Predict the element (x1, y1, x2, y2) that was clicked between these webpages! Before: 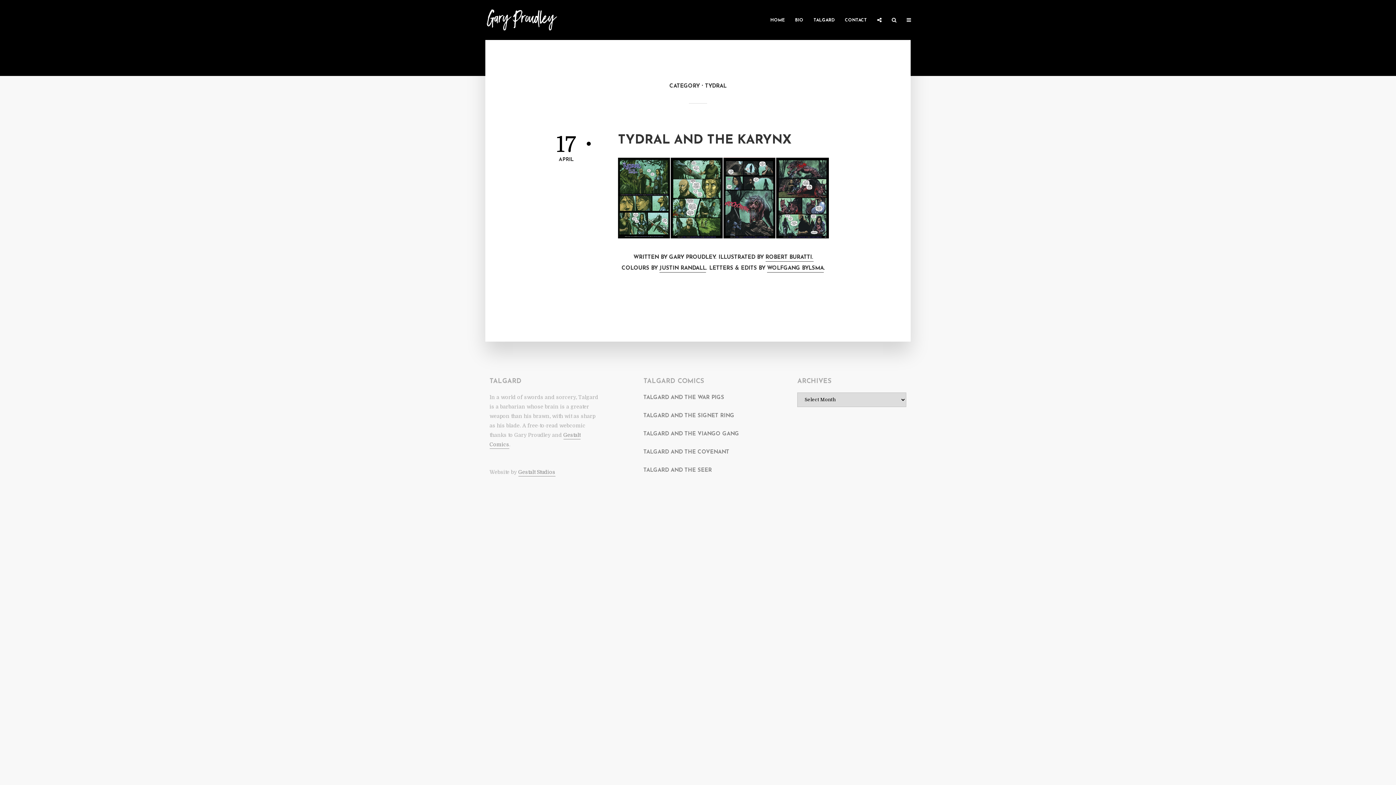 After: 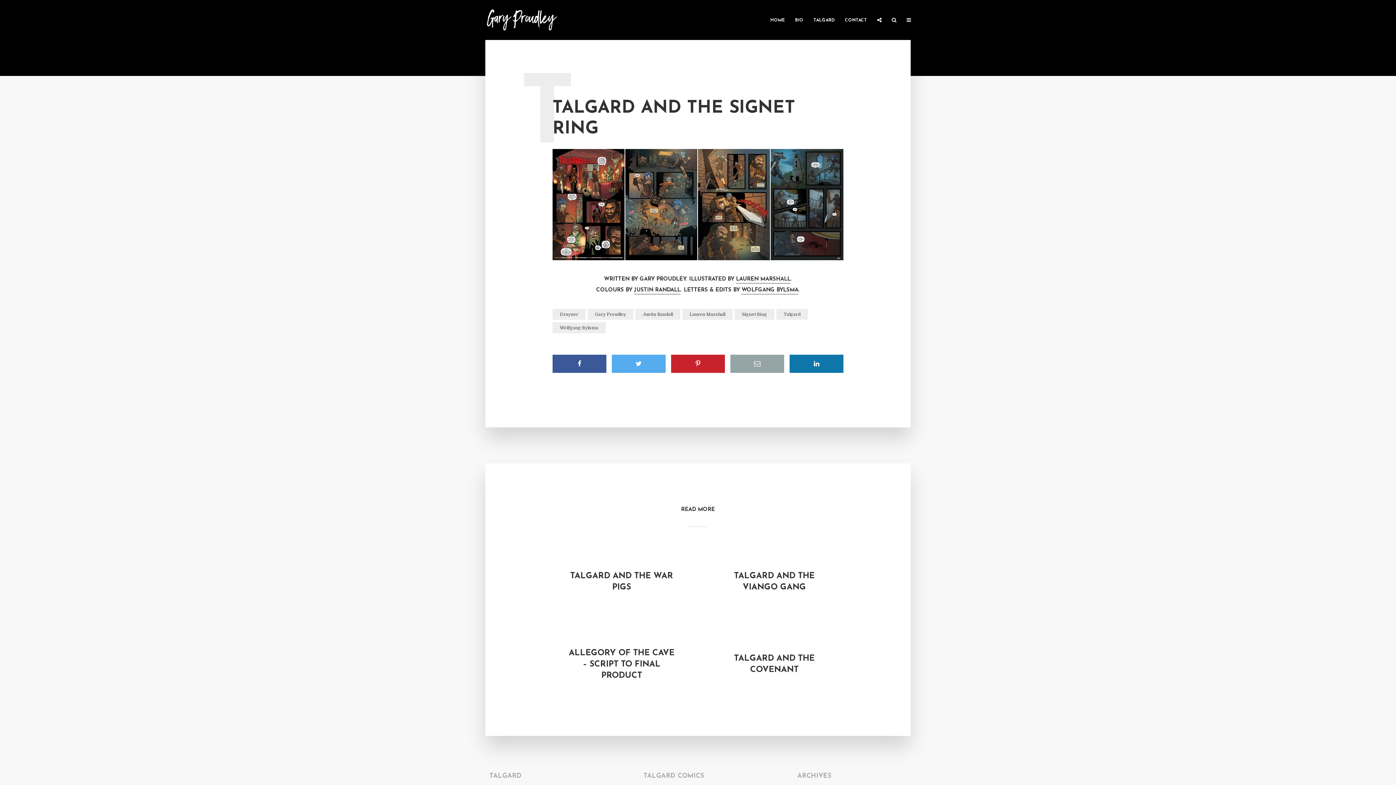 Action: label: TALGARD AND THE SIGNET RING bbox: (643, 413, 734, 418)